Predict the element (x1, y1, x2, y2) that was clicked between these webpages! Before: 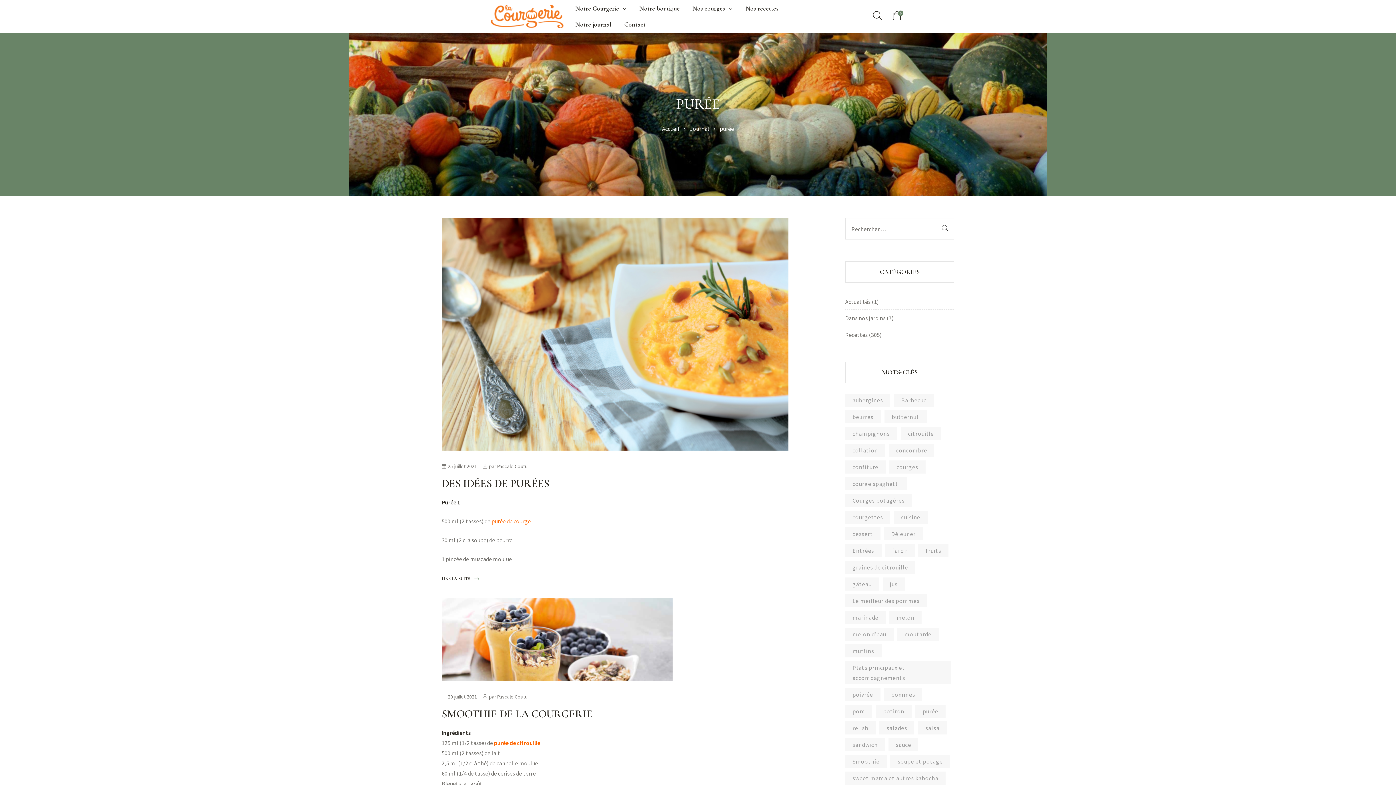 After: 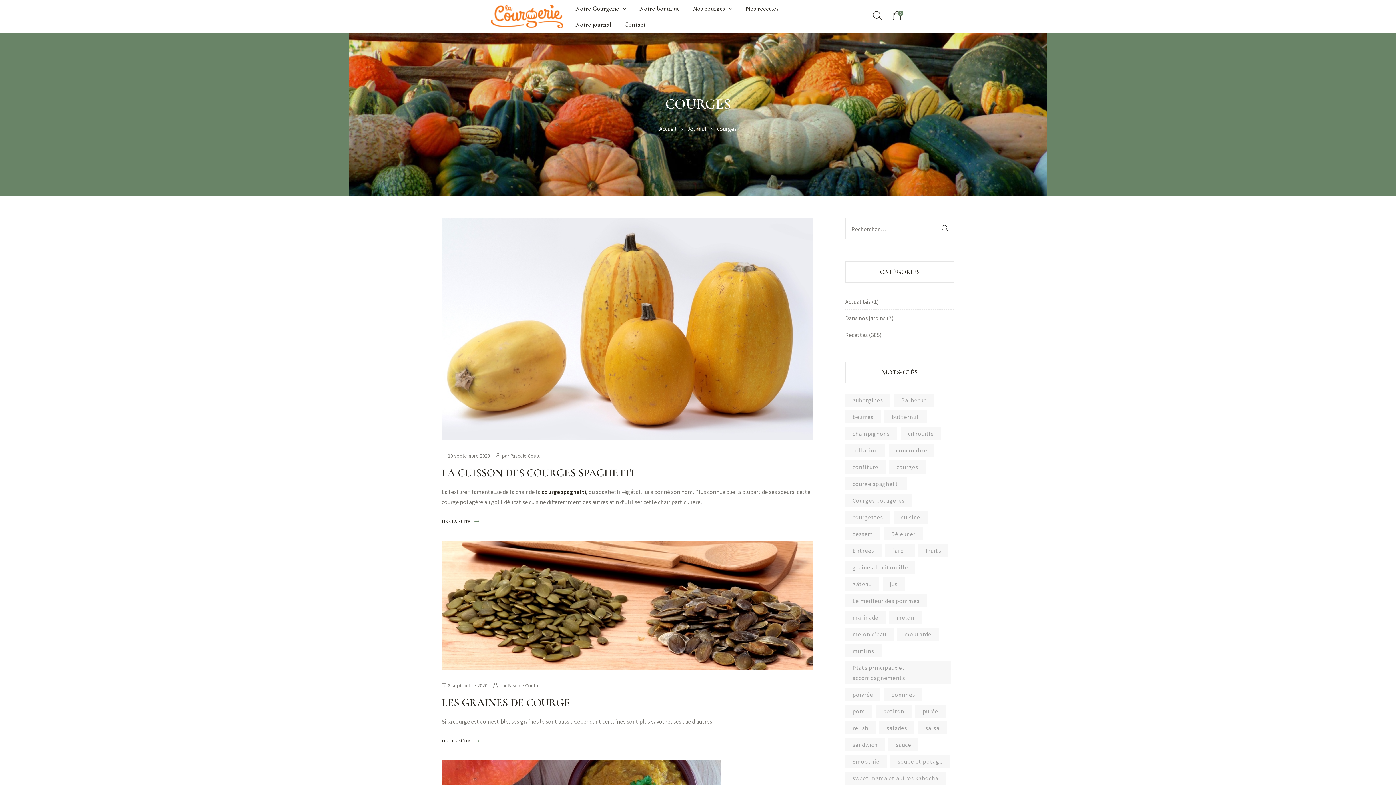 Action: bbox: (889, 460, 925, 473) label: courges (8 éléments)